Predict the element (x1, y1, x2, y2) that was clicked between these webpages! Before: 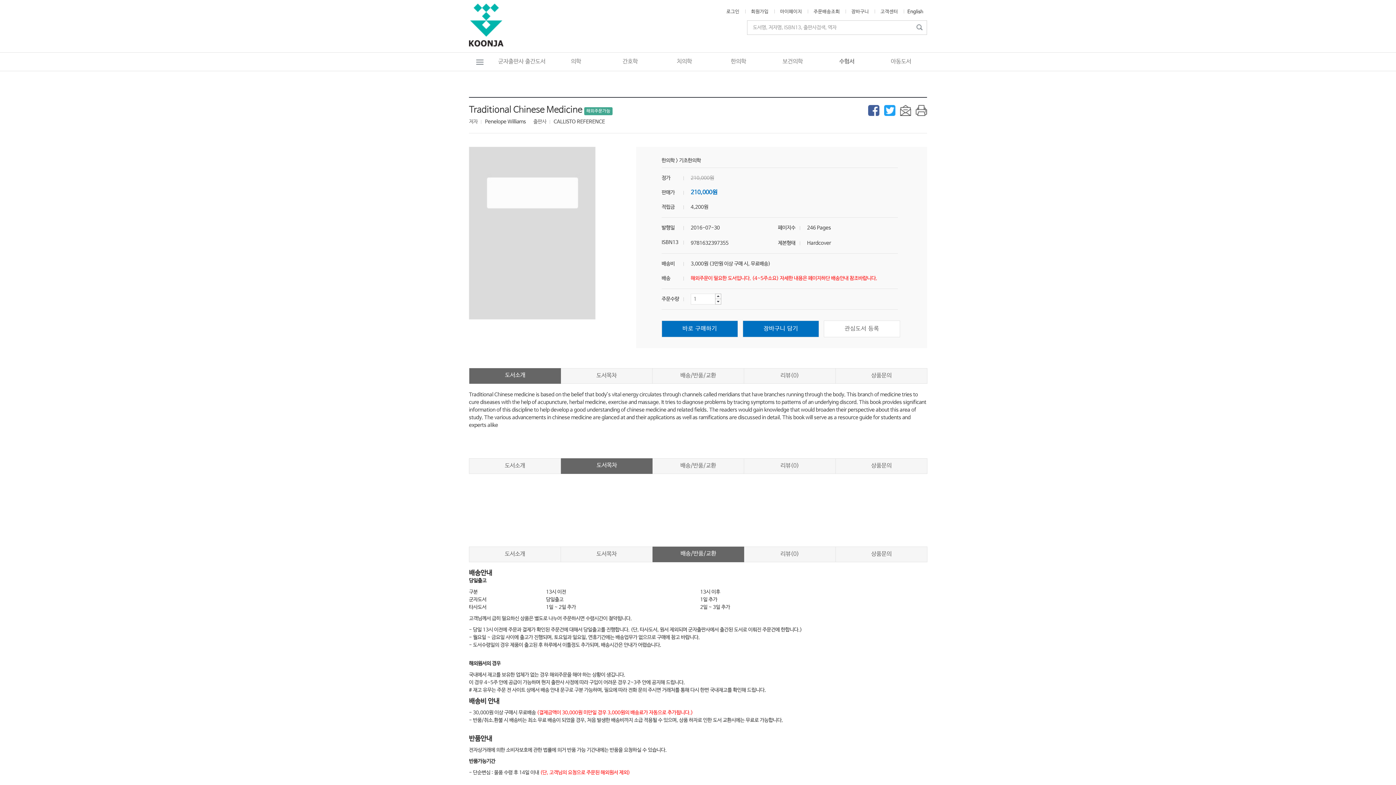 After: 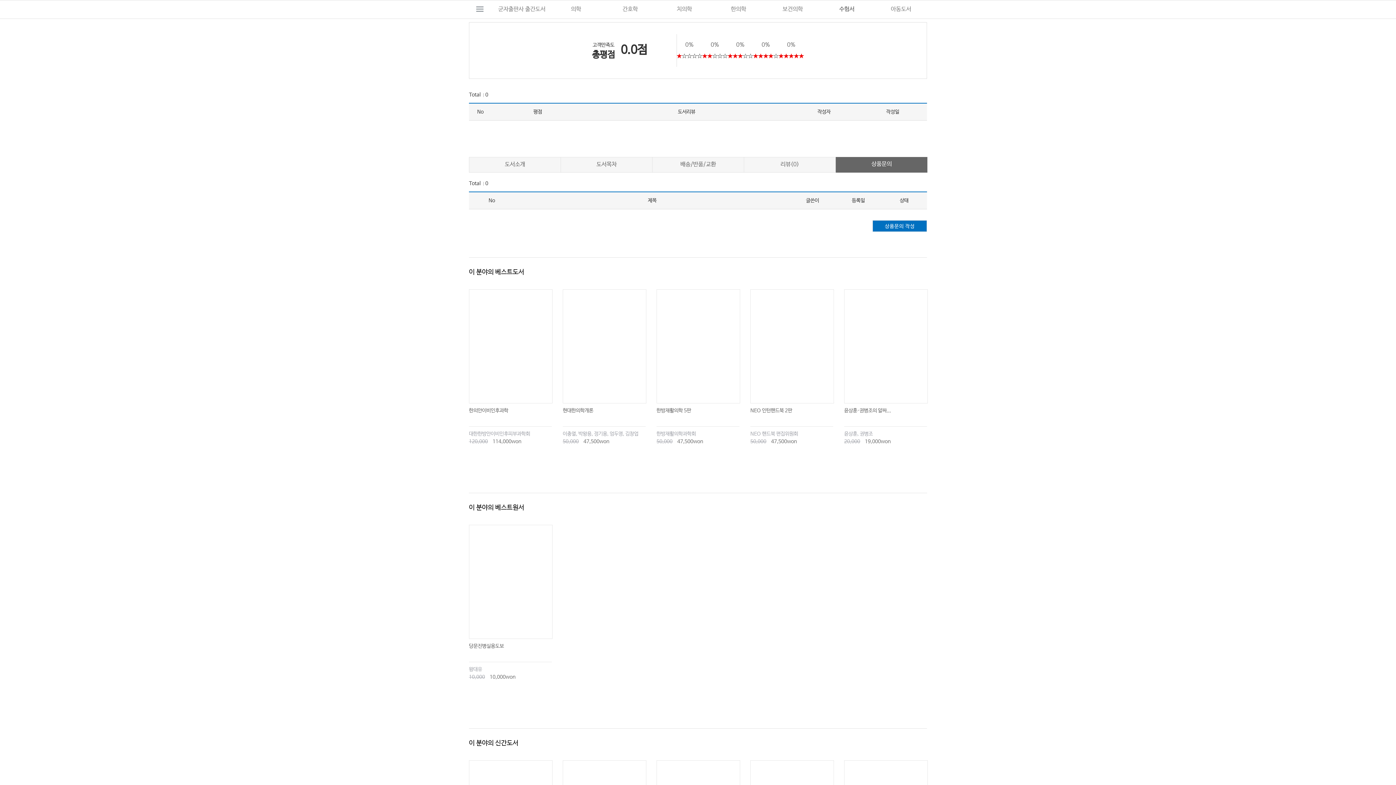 Action: label: 리뷰(0) bbox: (780, 368, 799, 383)